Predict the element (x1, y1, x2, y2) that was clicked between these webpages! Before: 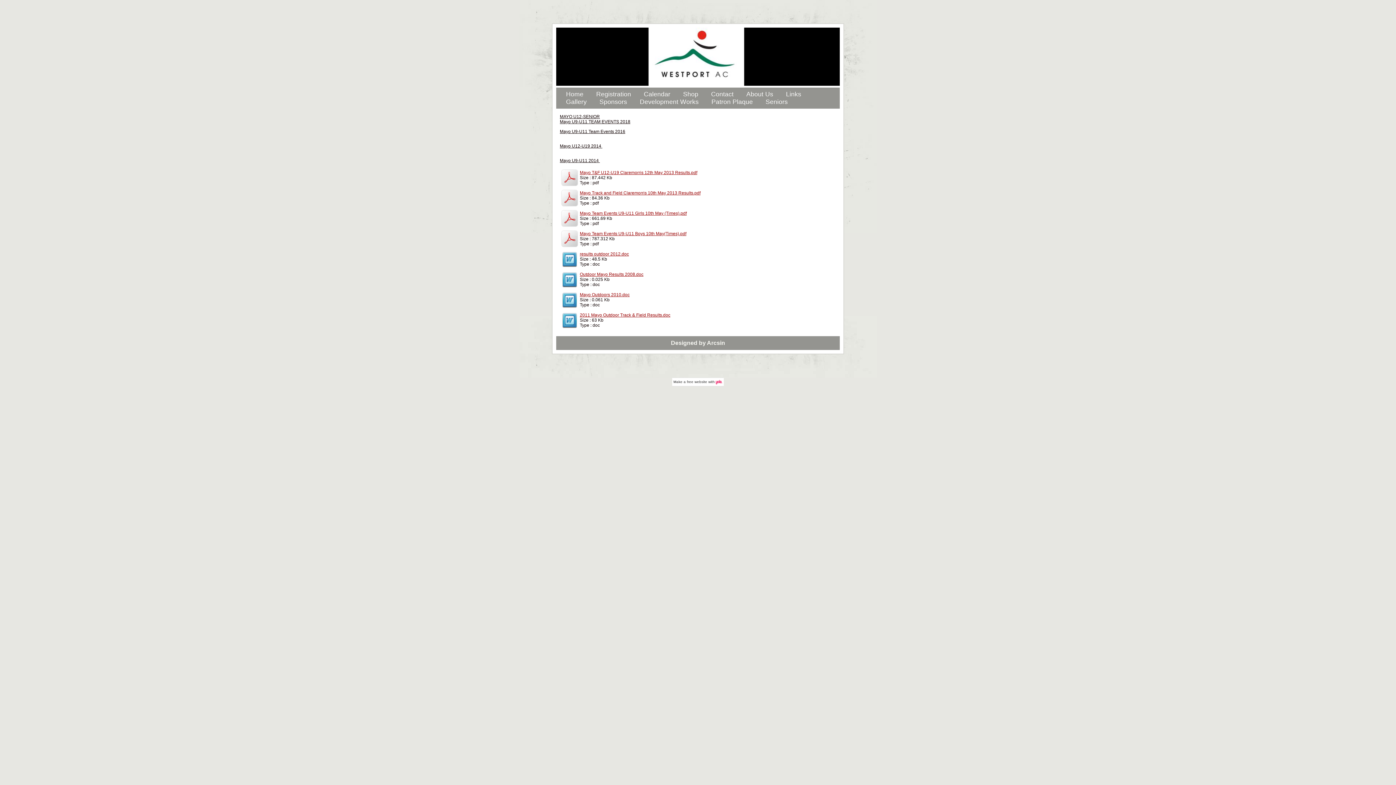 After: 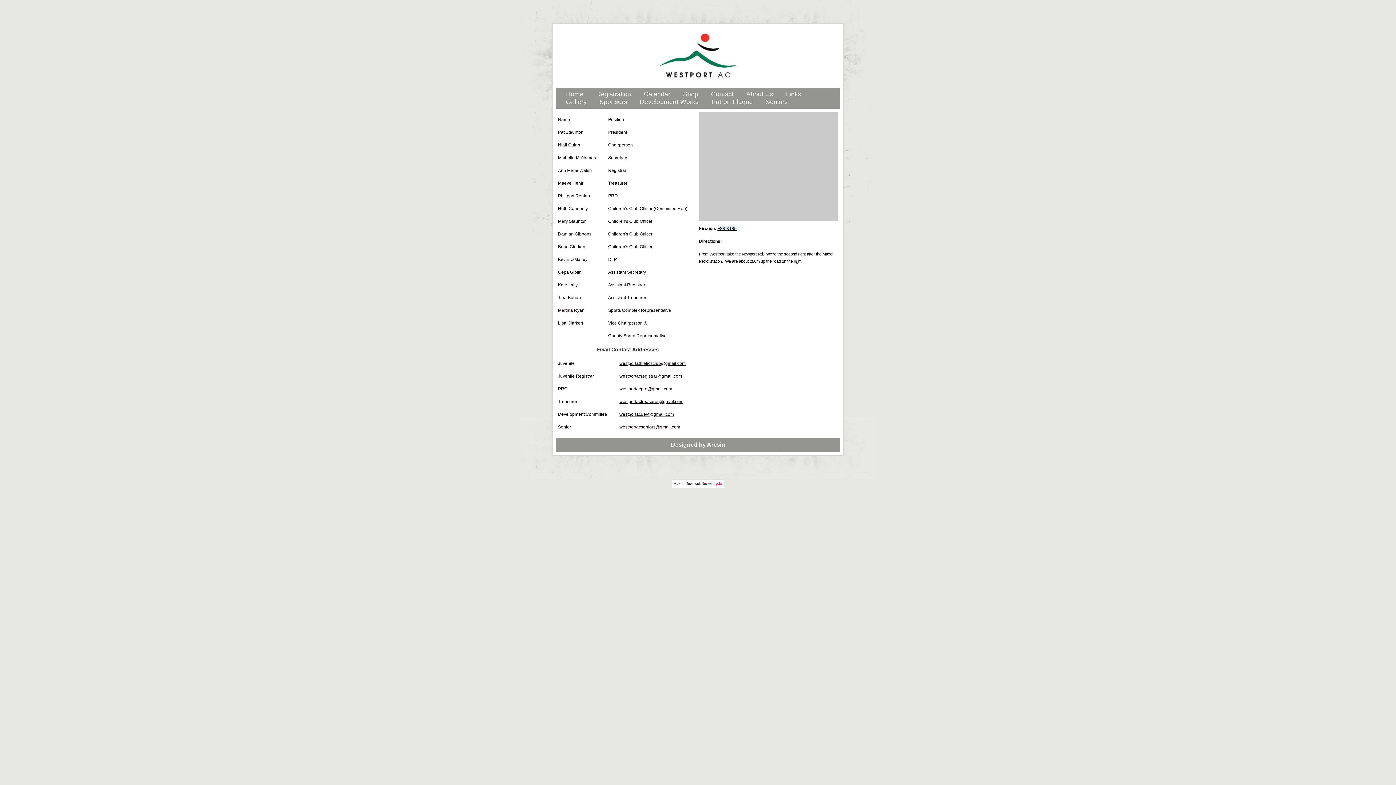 Action: bbox: (711, 90, 733, 97) label: Contact